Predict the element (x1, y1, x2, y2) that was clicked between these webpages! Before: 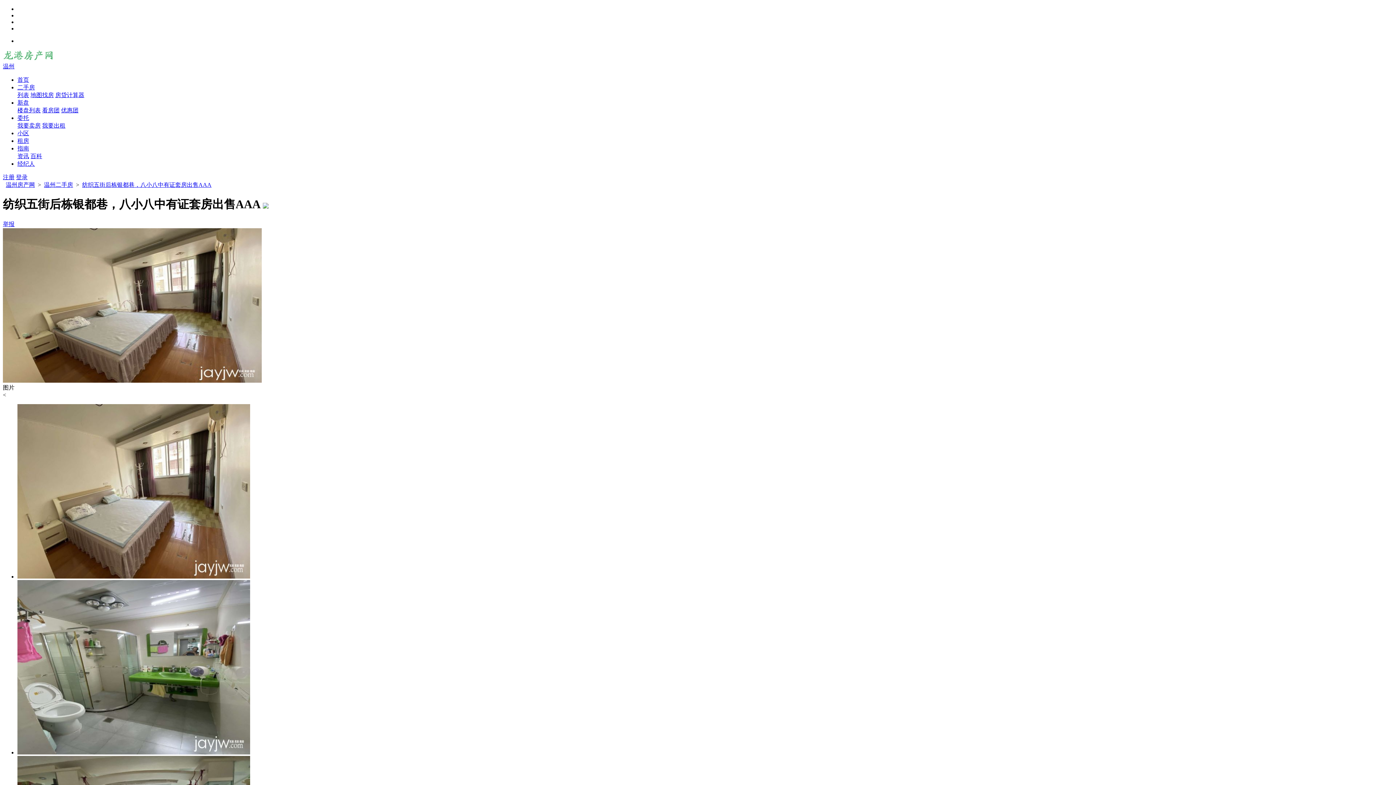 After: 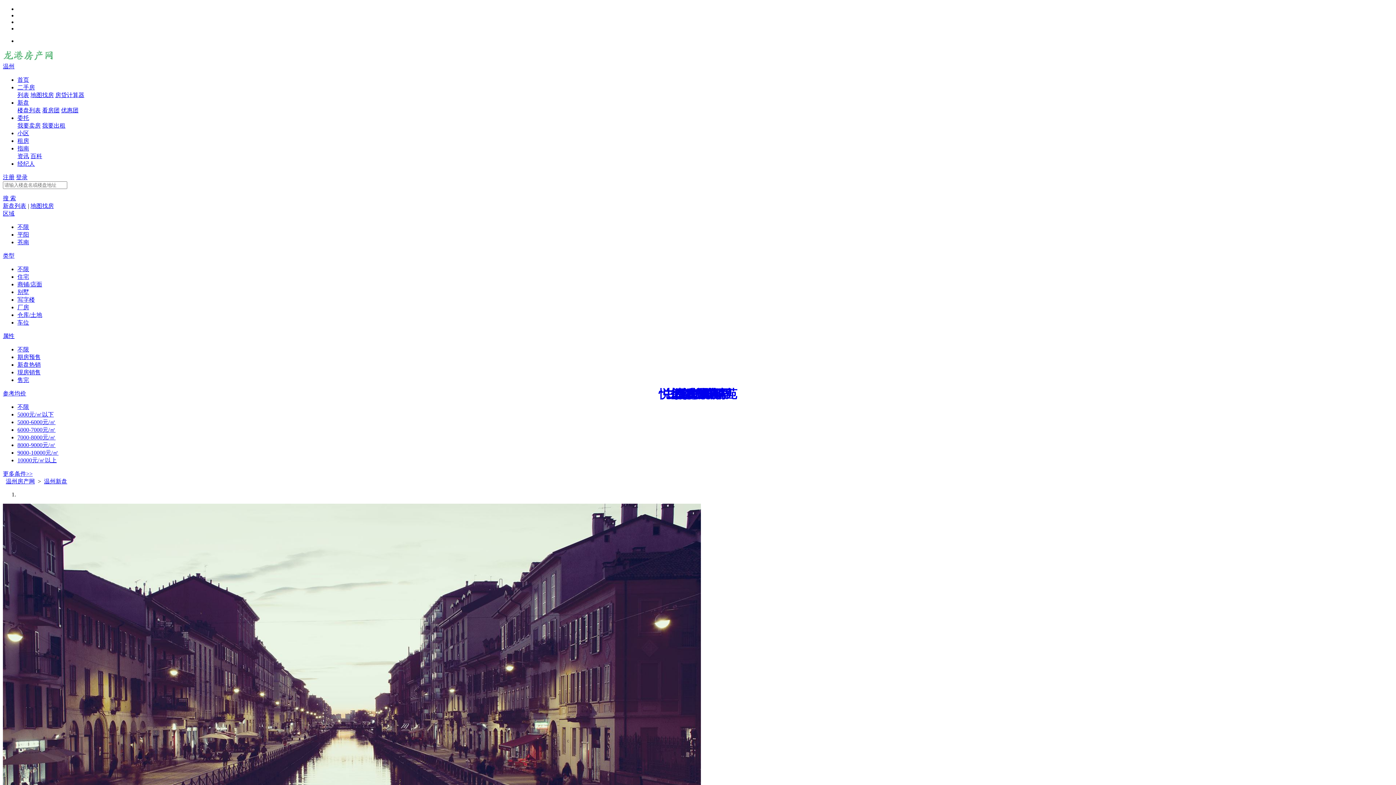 Action: bbox: (17, 99, 29, 105) label: 新盘